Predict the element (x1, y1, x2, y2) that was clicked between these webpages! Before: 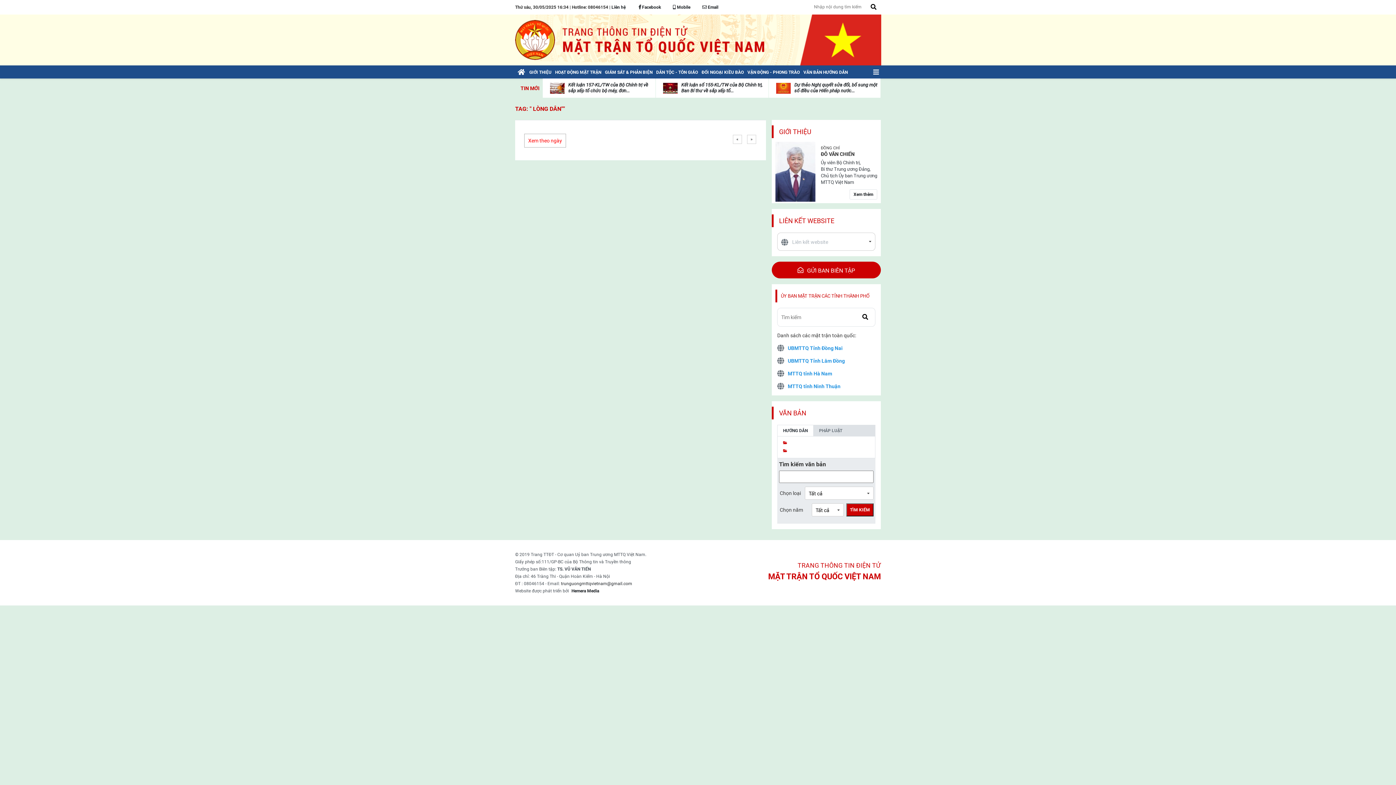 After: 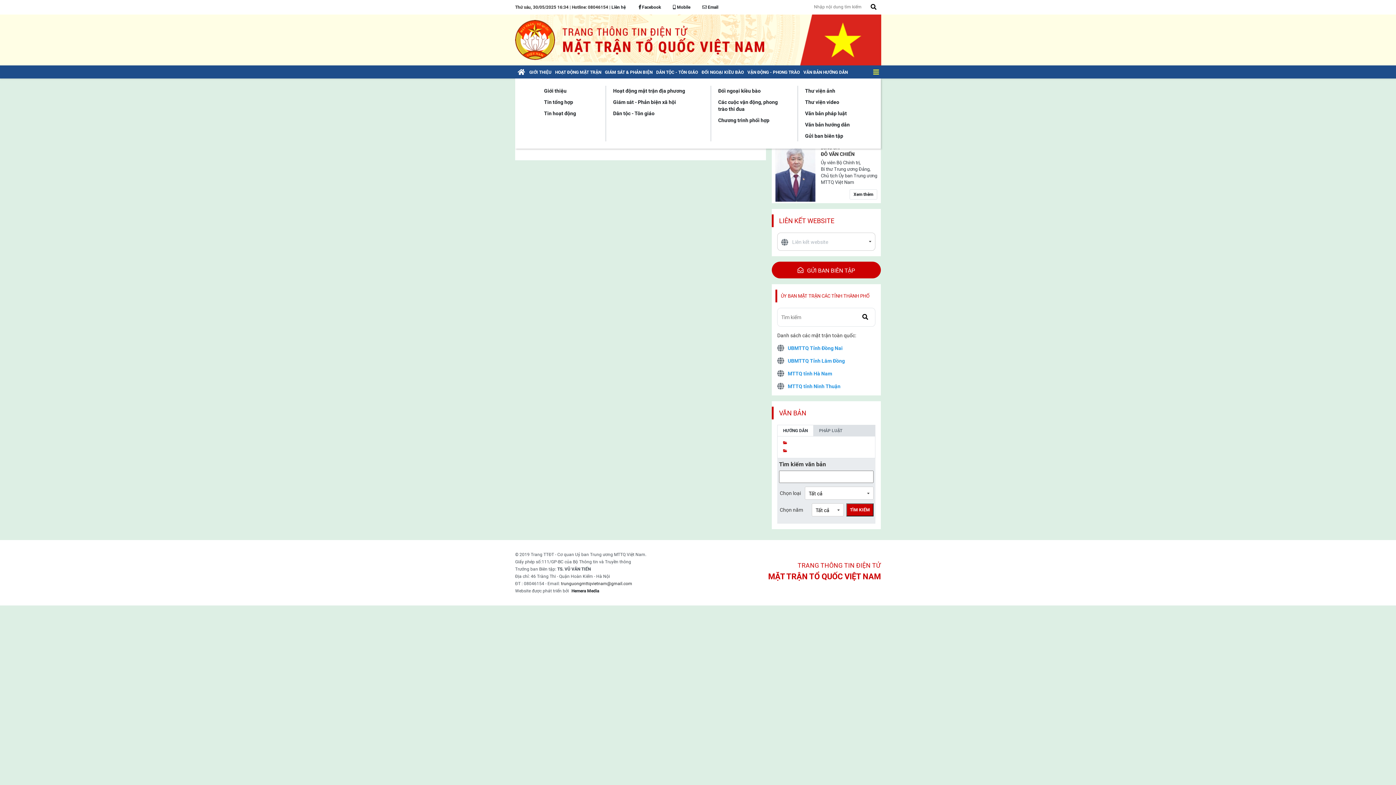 Action: bbox: (866, 65, 881, 78)